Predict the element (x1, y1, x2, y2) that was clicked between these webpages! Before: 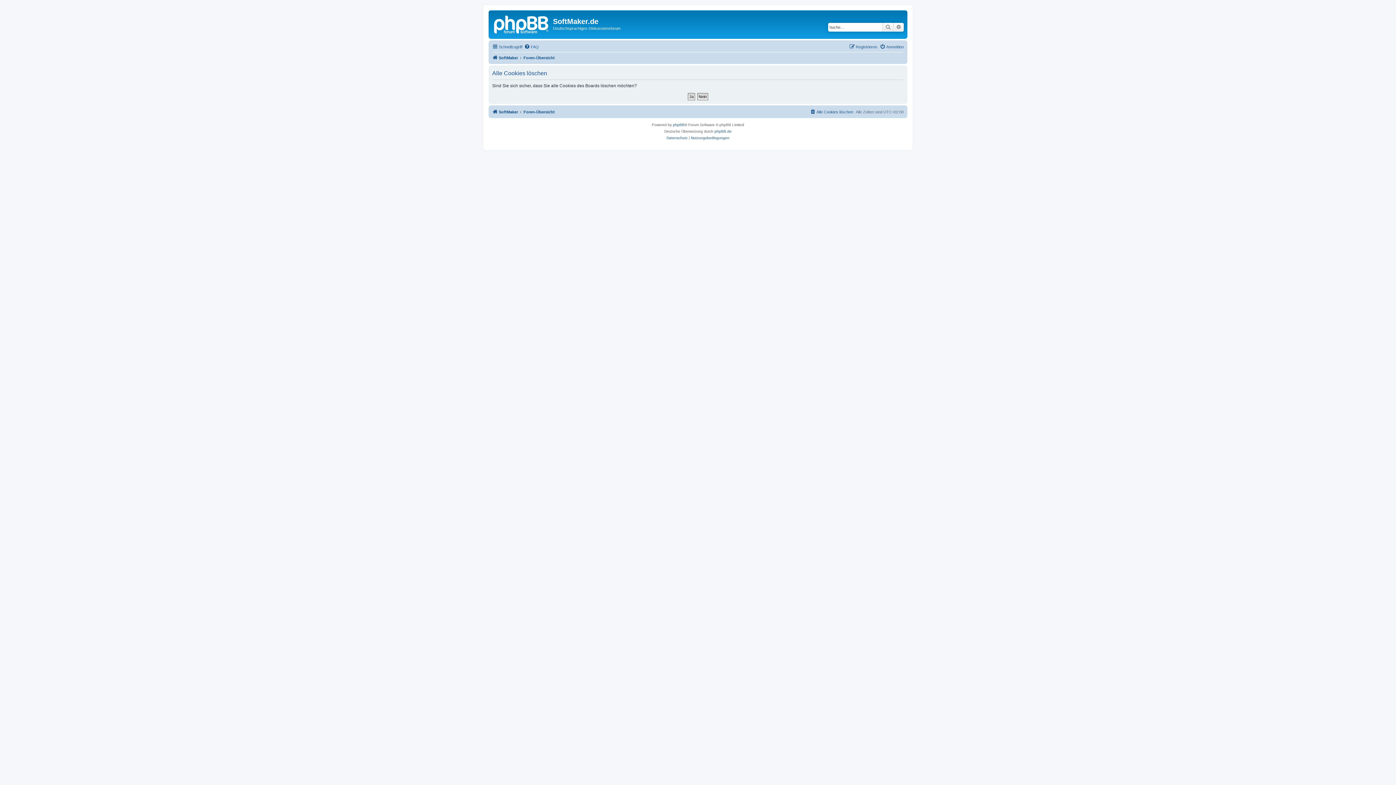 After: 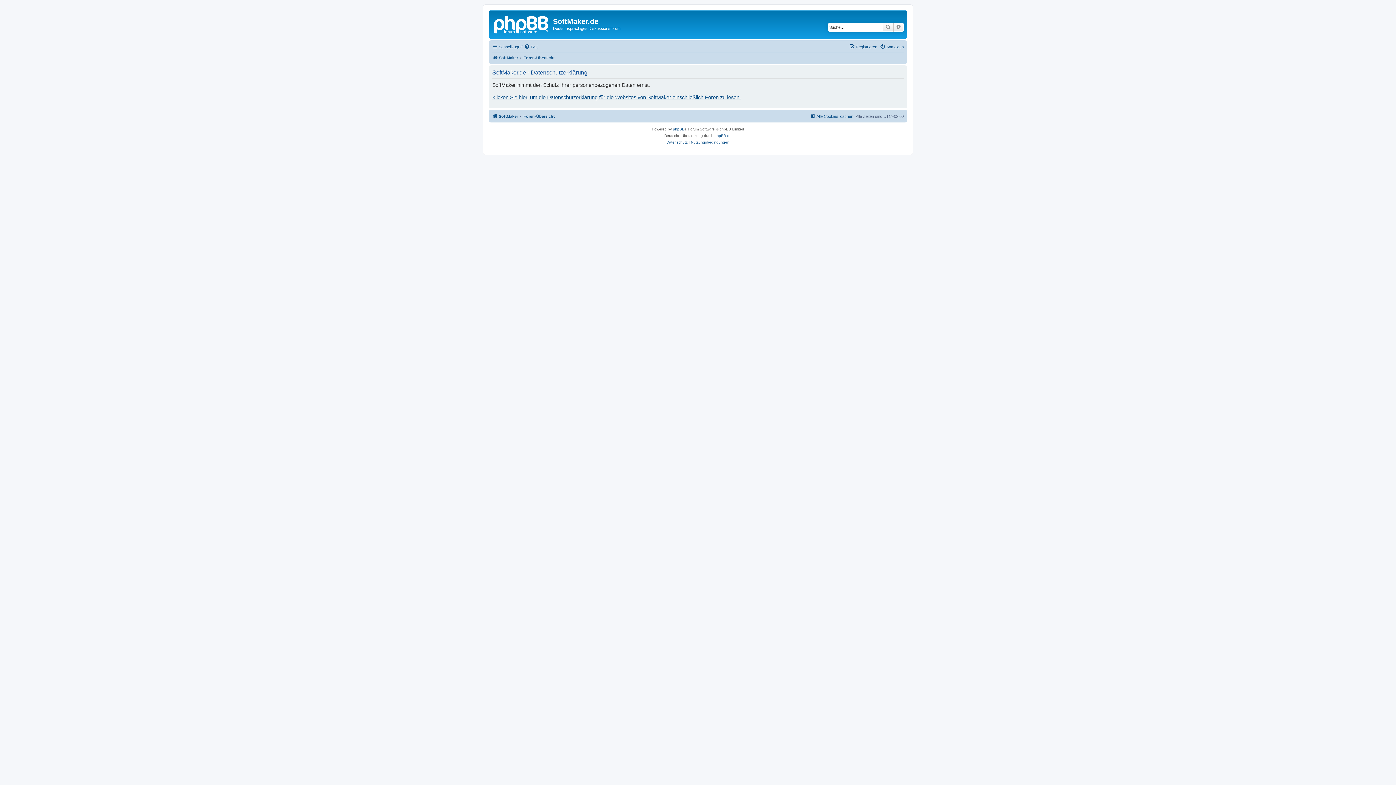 Action: label: Datenschutz bbox: (666, 134, 687, 141)